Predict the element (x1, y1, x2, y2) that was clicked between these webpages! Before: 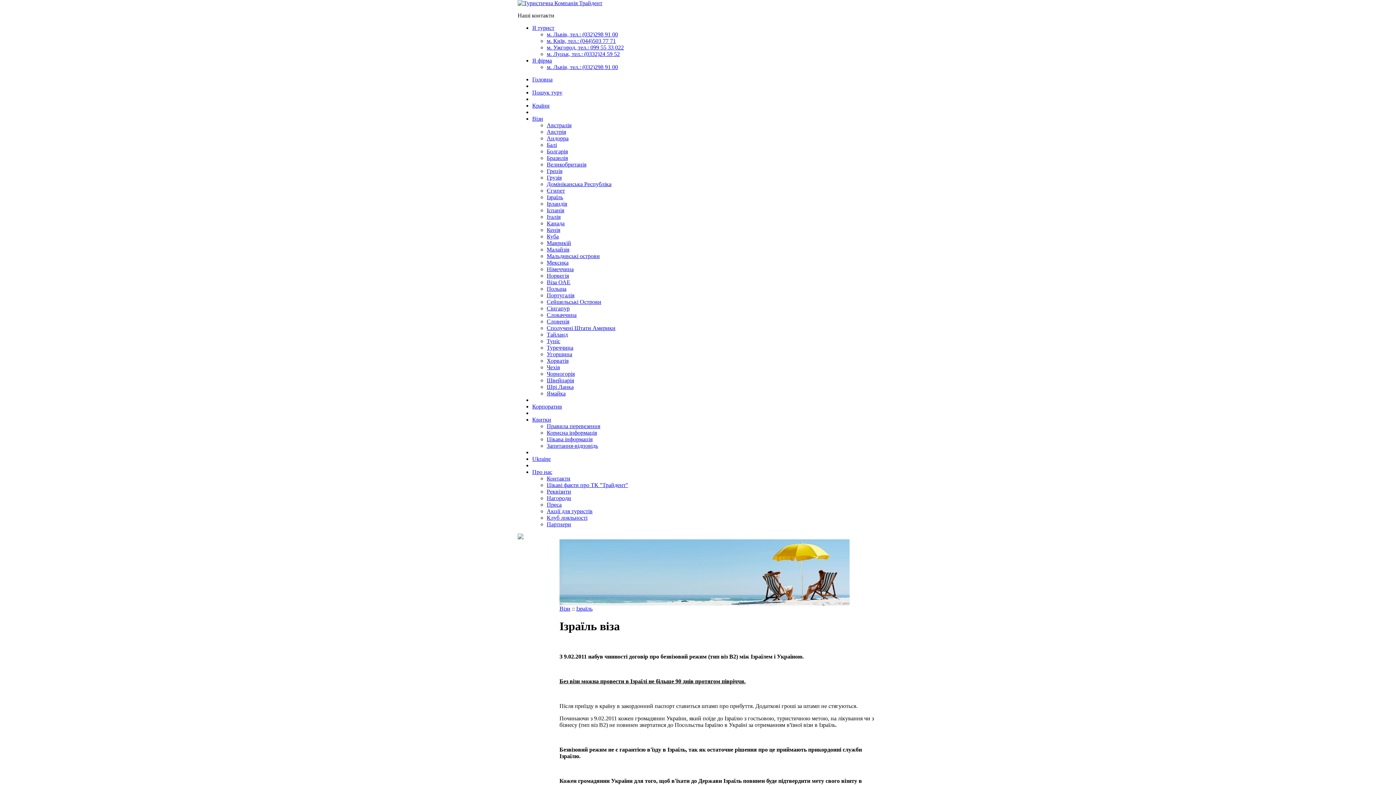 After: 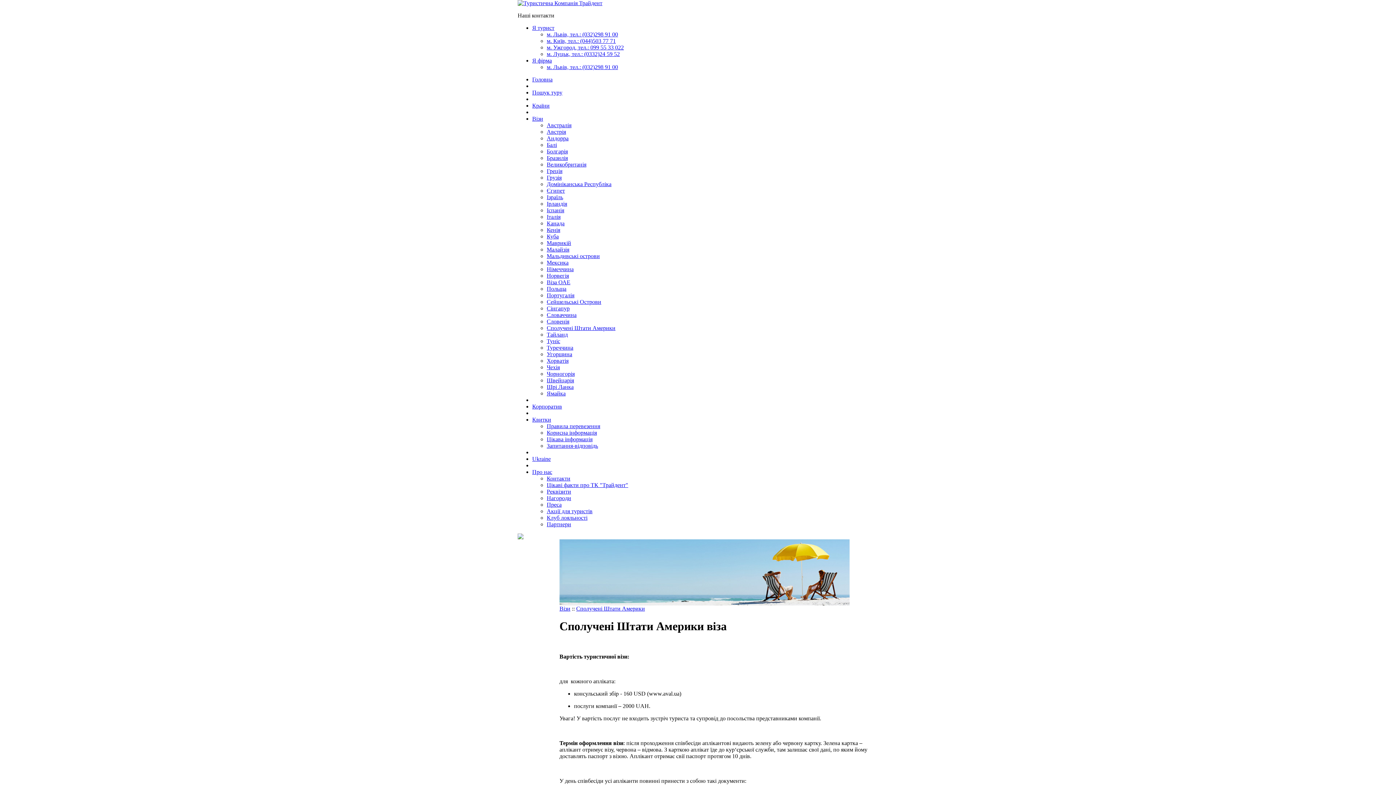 Action: label: Сполучені Штати Америки bbox: (546, 325, 615, 331)